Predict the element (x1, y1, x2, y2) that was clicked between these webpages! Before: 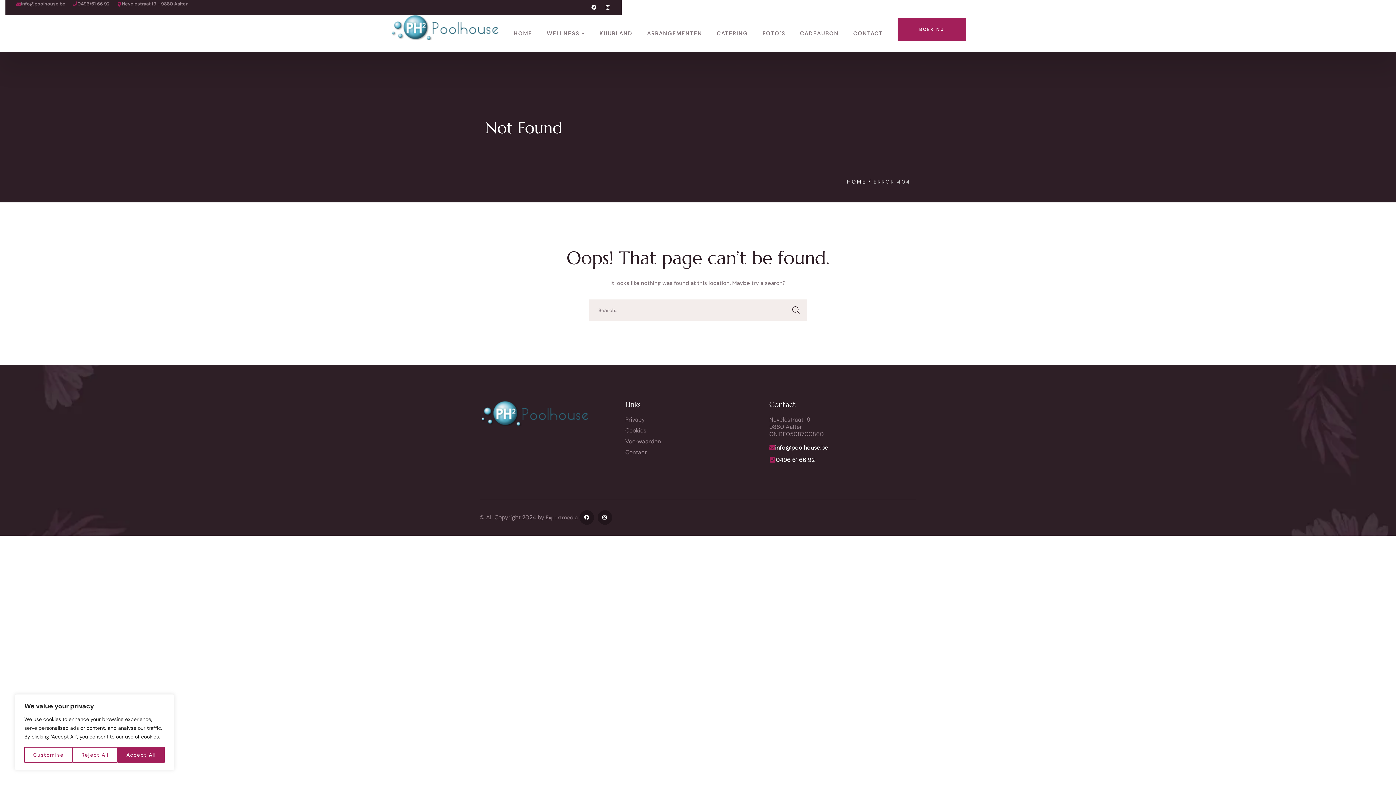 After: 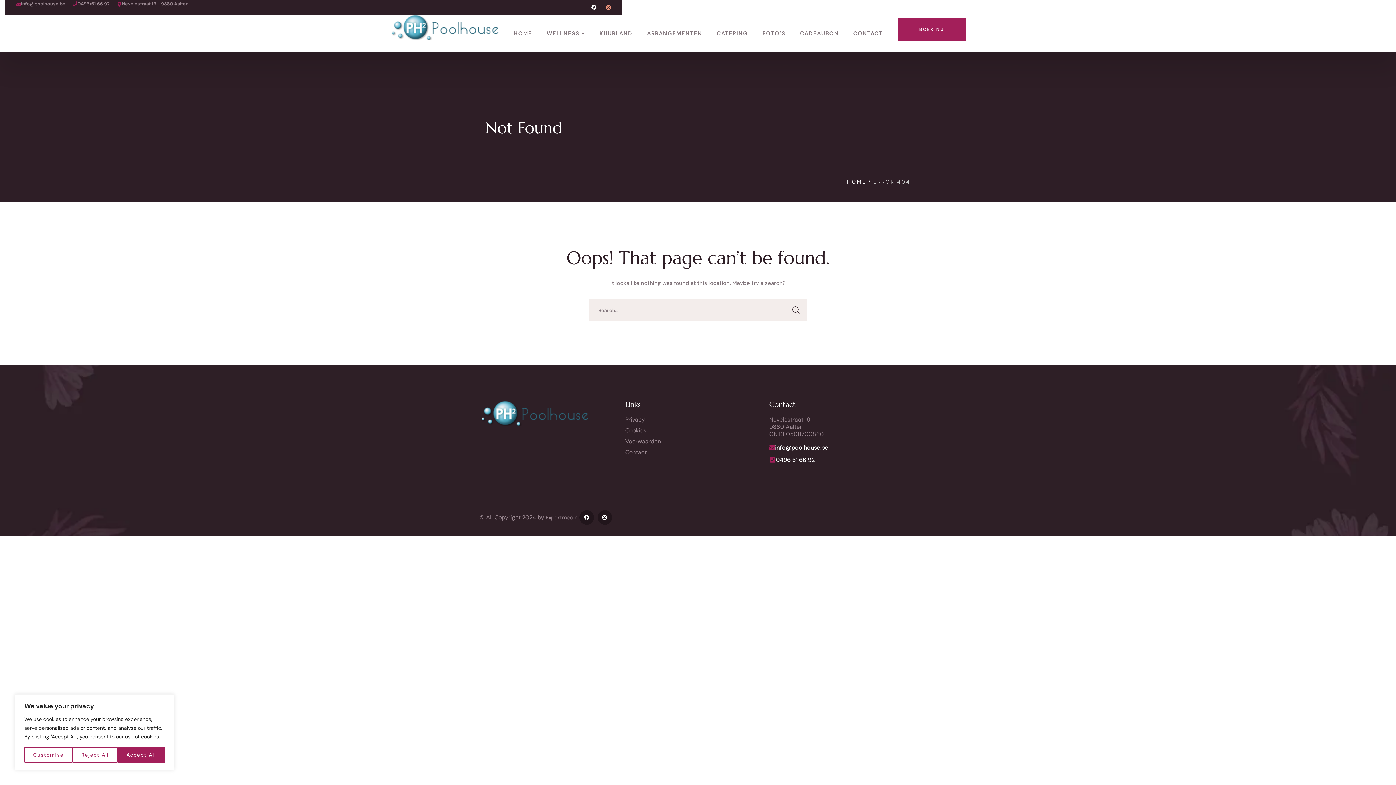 Action: bbox: (605, 5, 610, 10) label: icon